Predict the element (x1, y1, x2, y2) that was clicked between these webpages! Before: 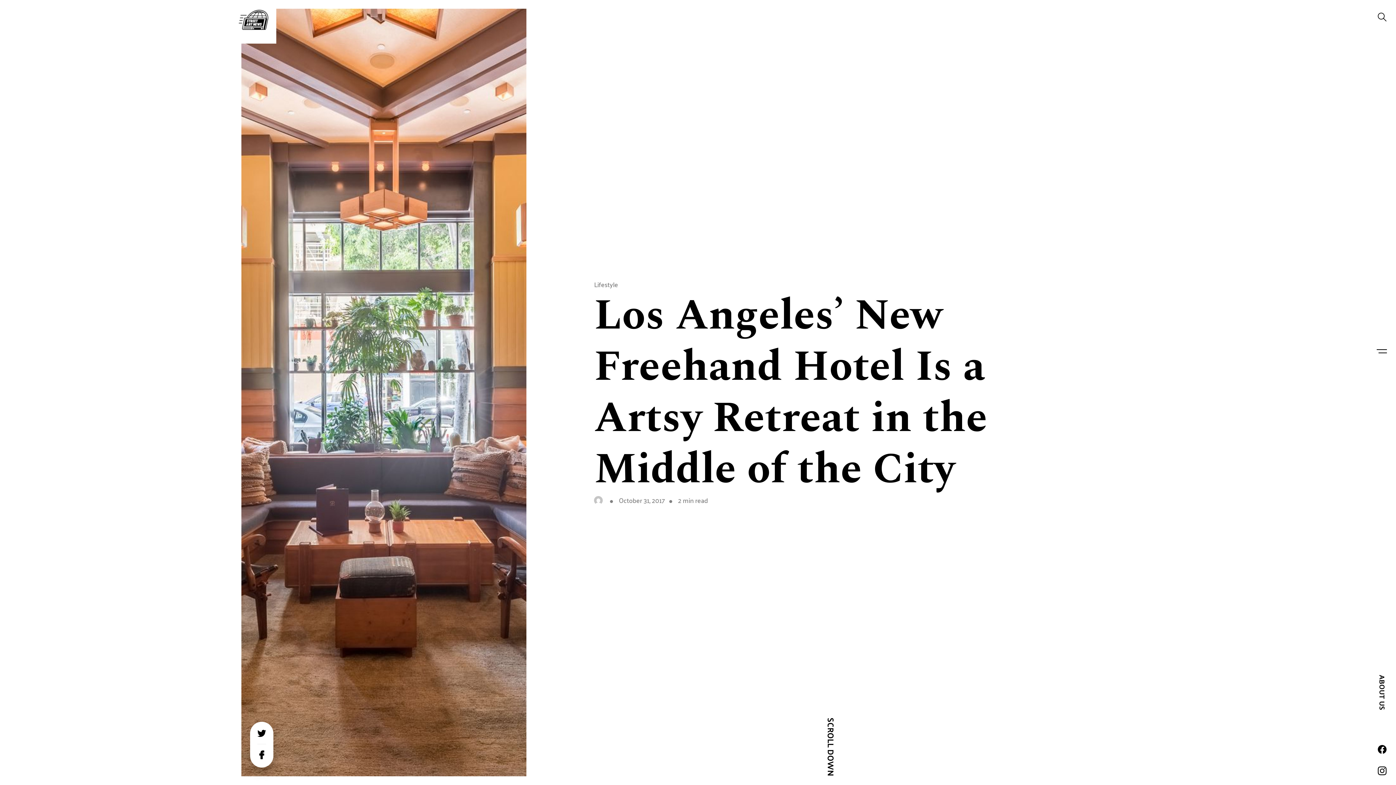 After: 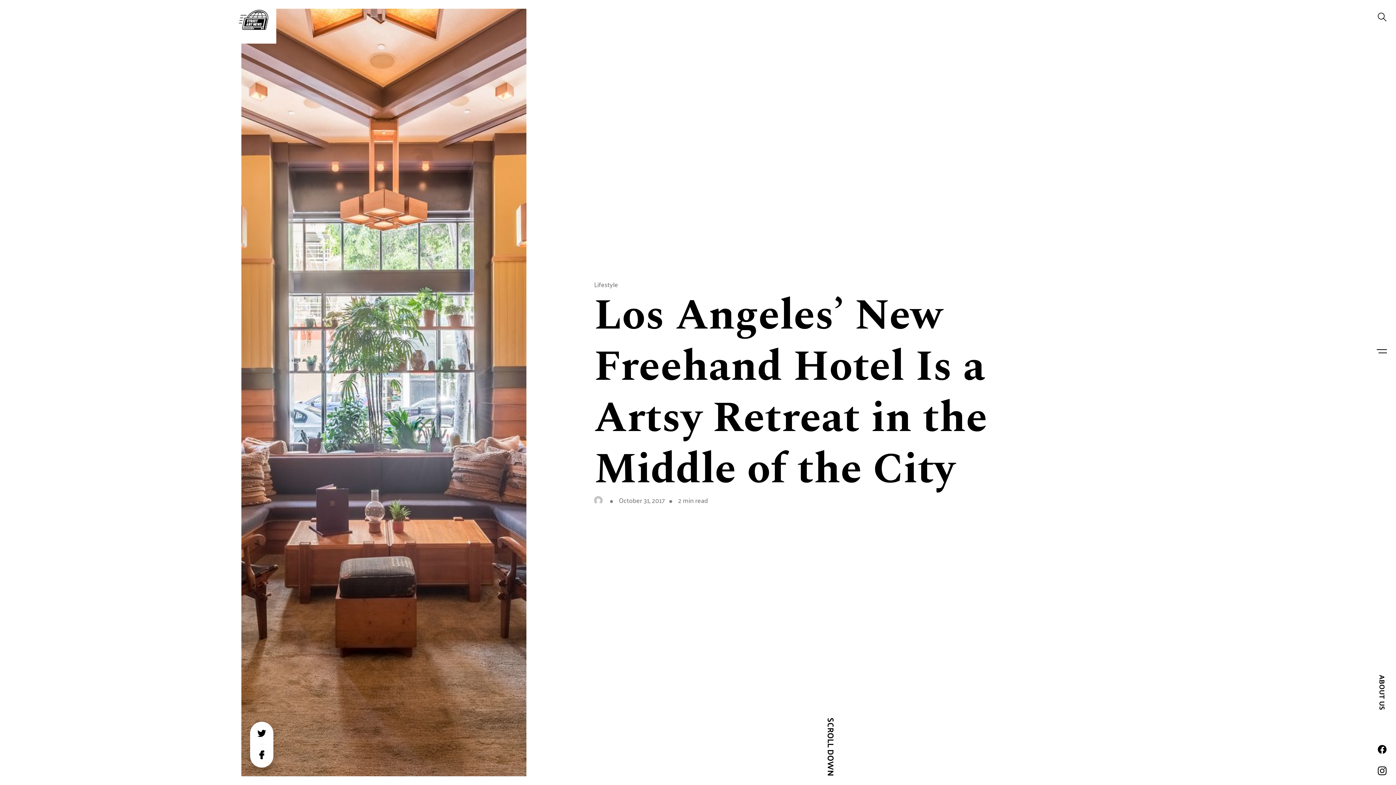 Action: bbox: (824, 718, 838, 776) label: SCROLL DOWN